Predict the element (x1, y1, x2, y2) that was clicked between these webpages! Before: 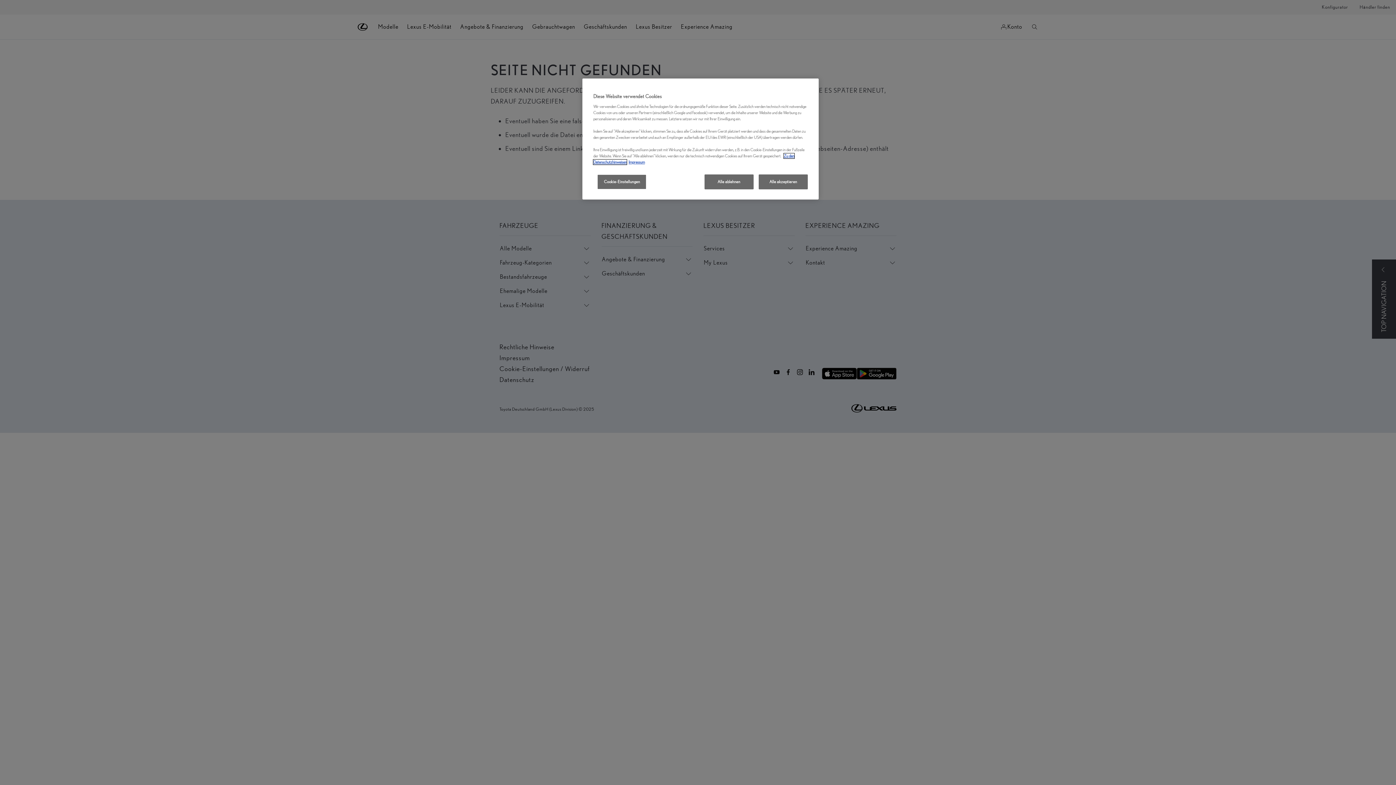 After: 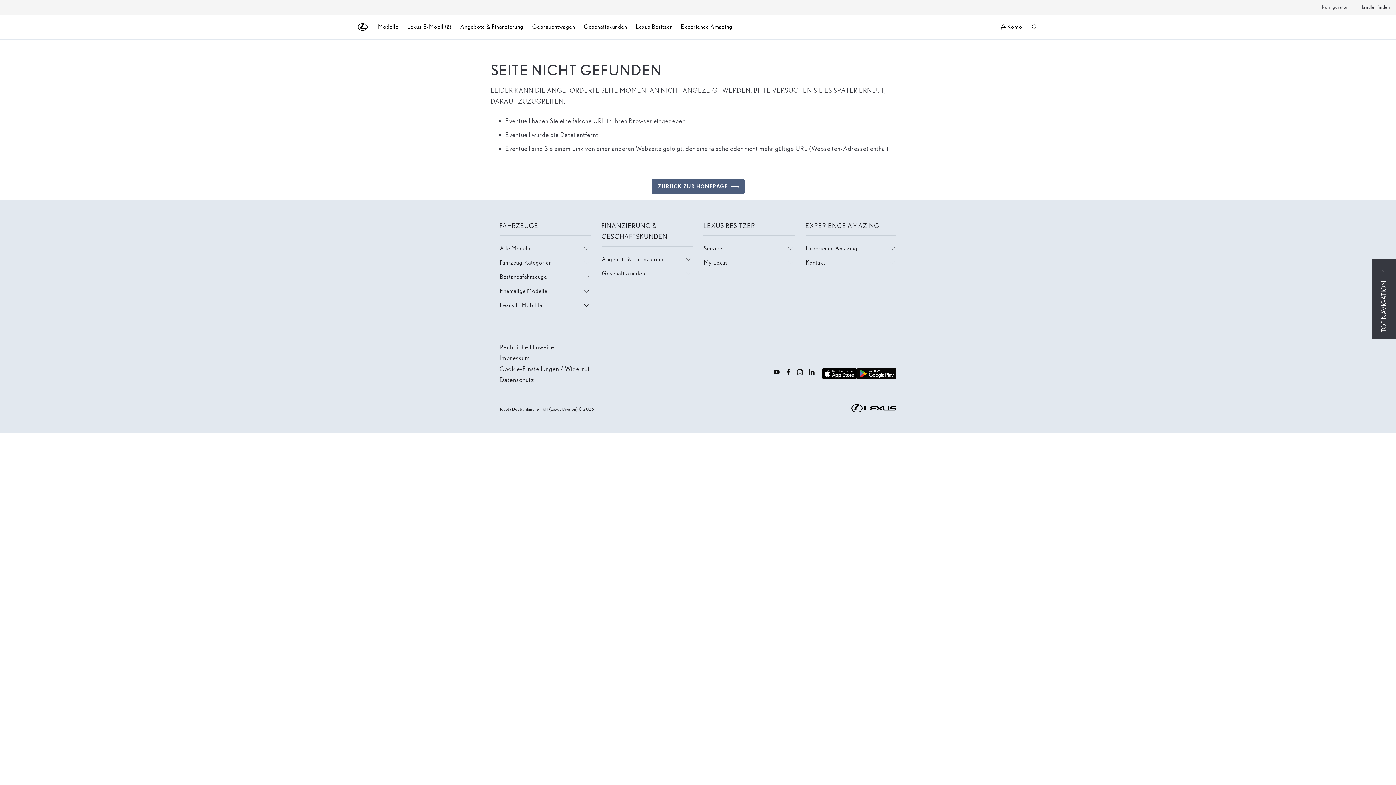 Action: bbox: (704, 174, 753, 189) label: Alle ablehnen